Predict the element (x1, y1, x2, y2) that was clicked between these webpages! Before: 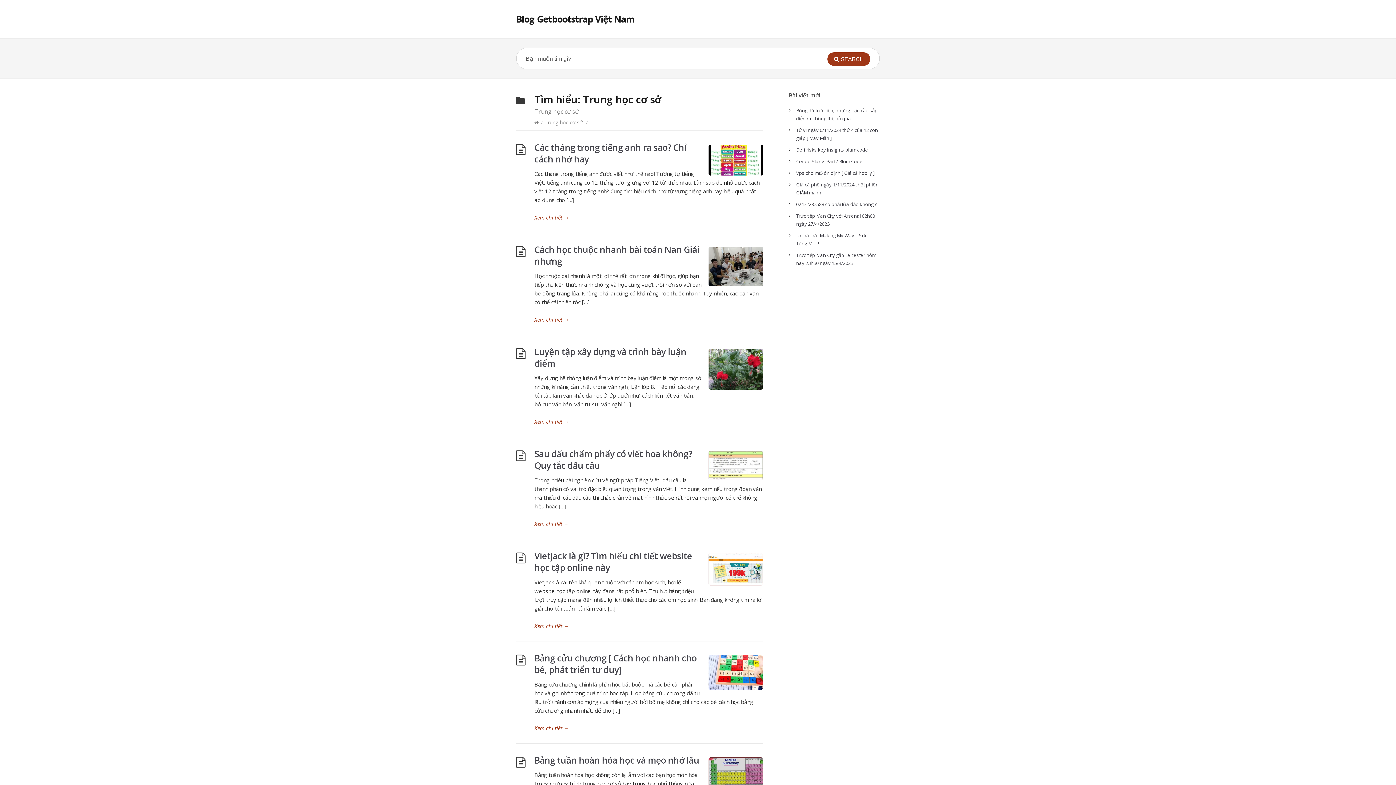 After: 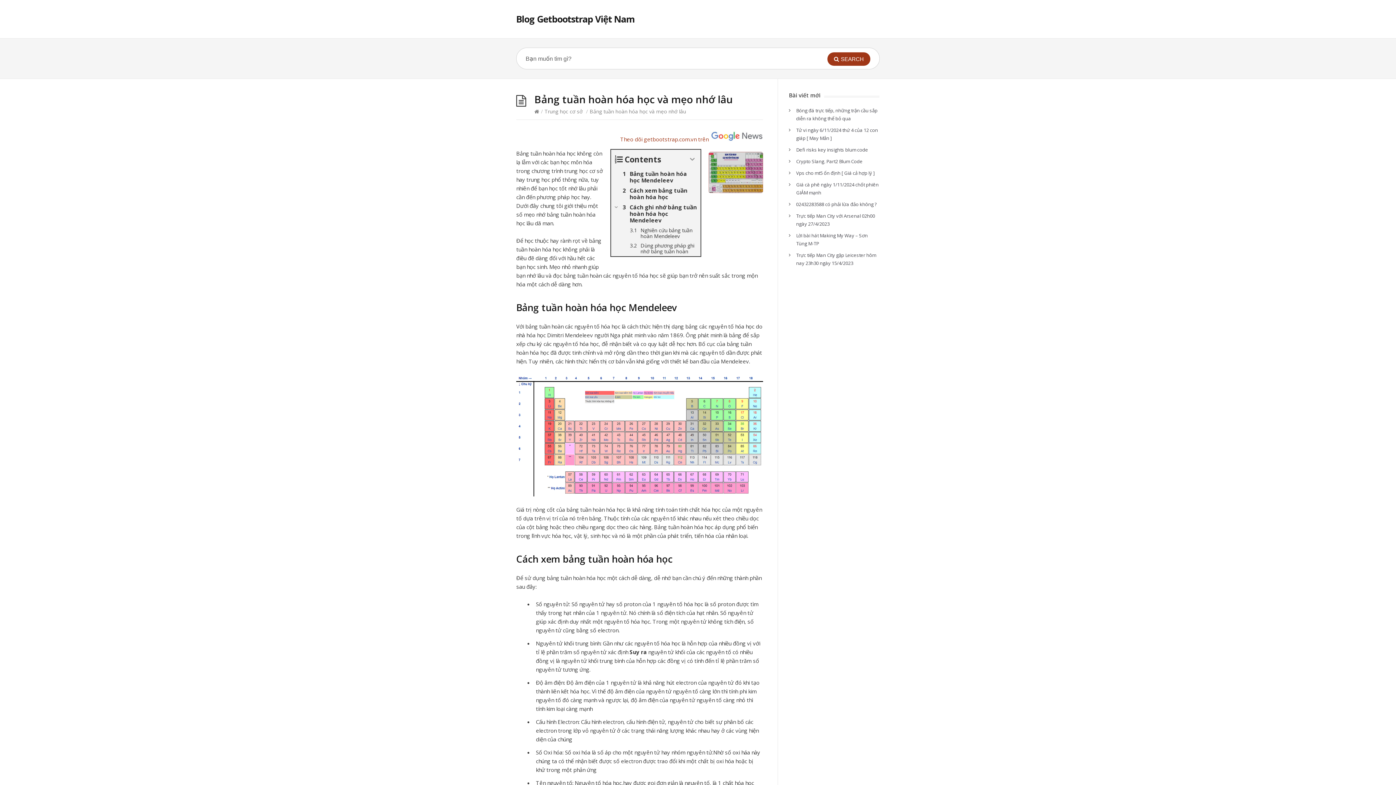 Action: label: Bảng tuần hoàn hóa học và mẹo nhớ lâu bbox: (534, 754, 699, 766)